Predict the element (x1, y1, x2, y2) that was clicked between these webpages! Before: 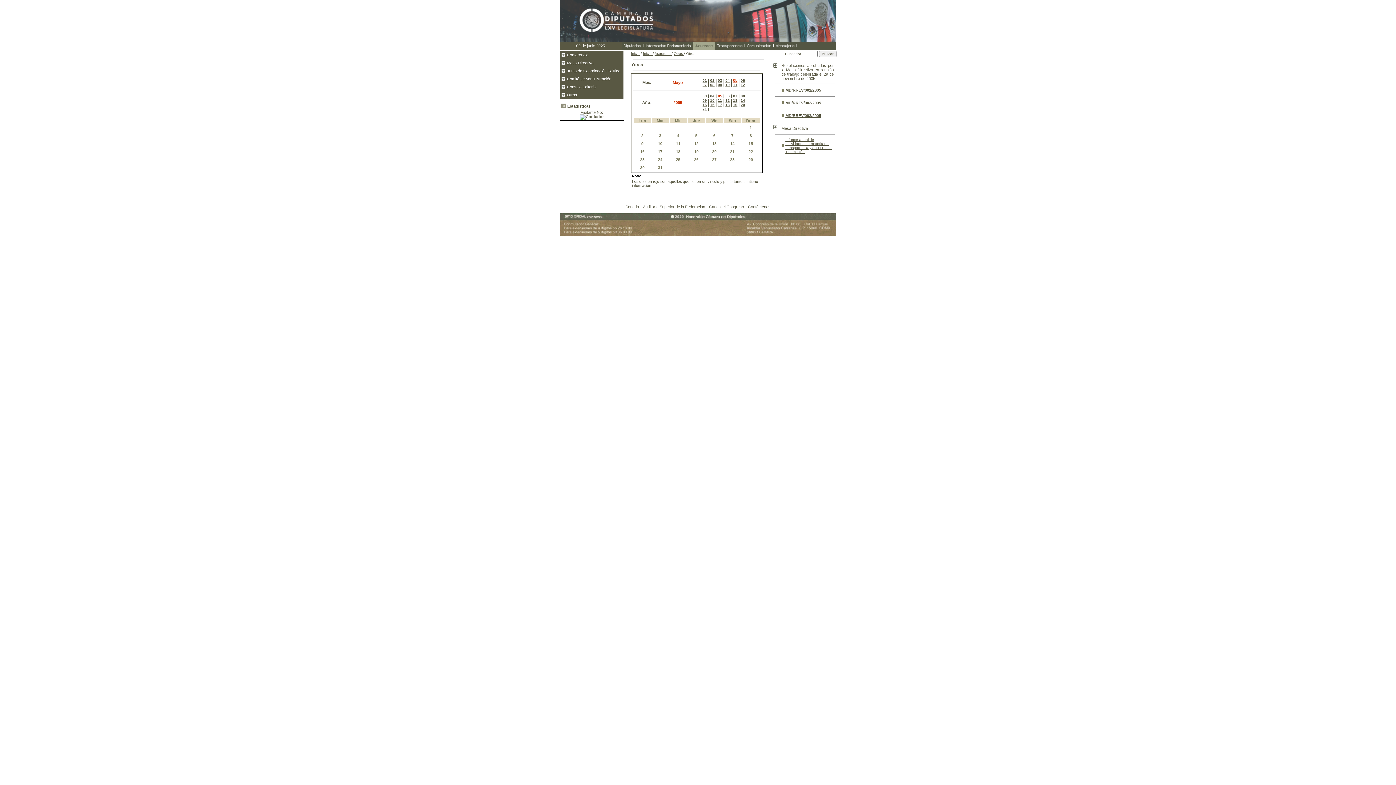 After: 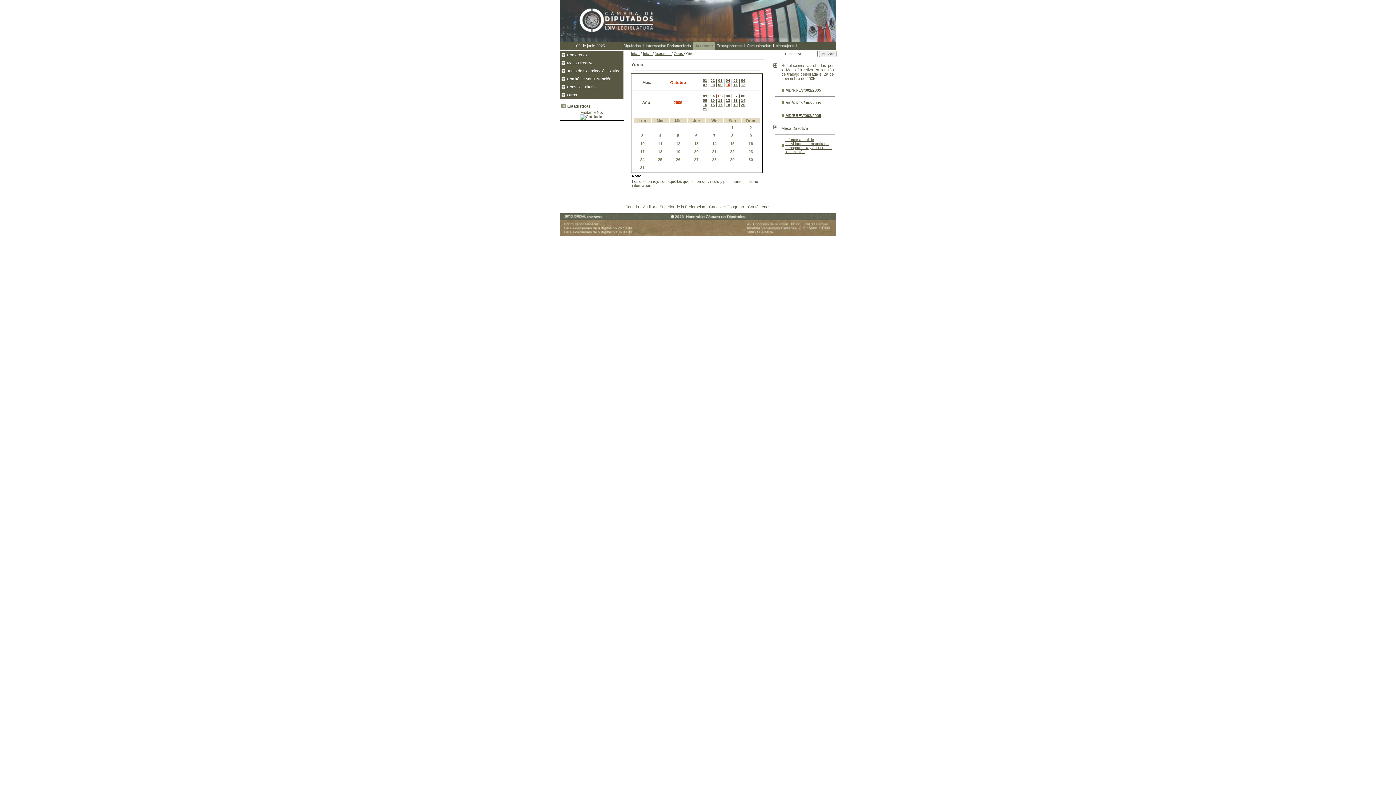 Action: label: 10 bbox: (725, 82, 730, 86)